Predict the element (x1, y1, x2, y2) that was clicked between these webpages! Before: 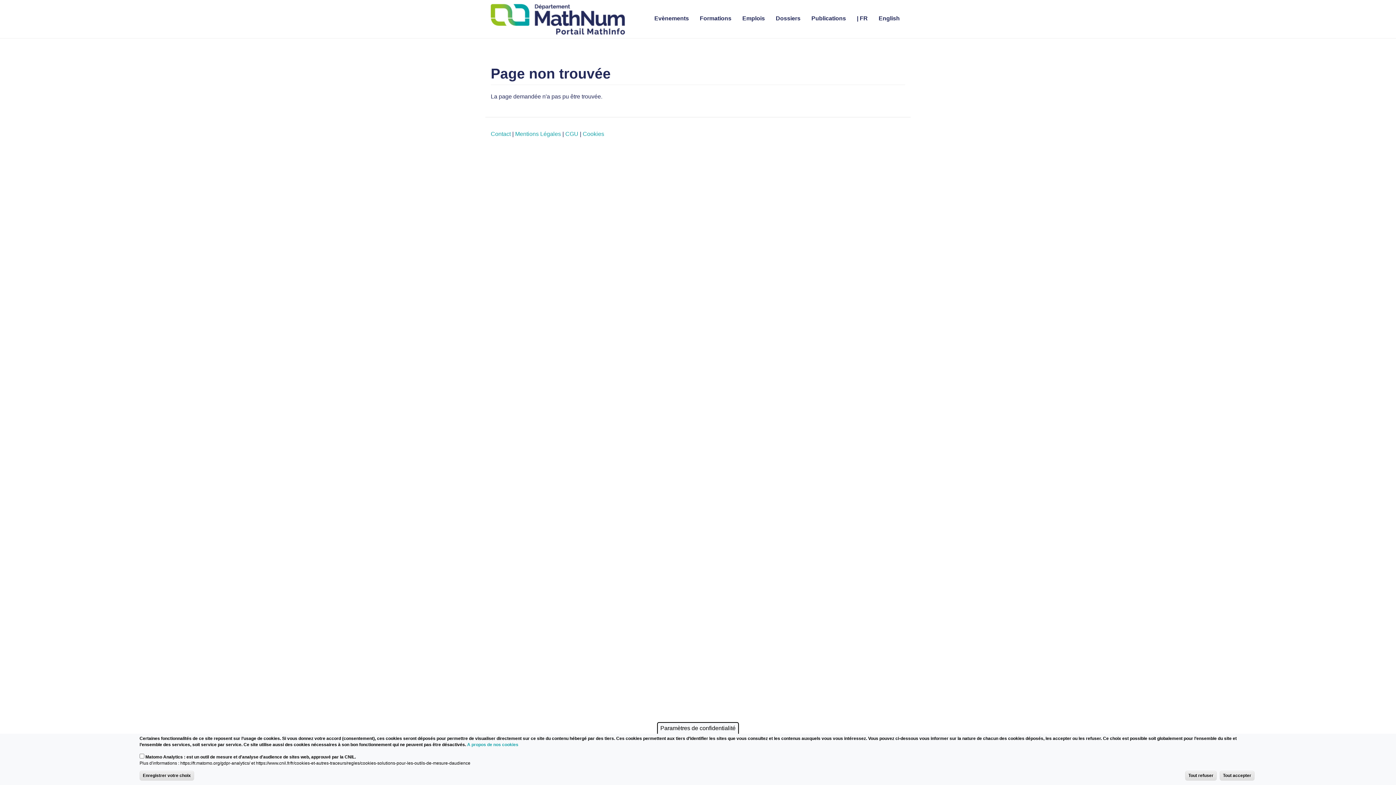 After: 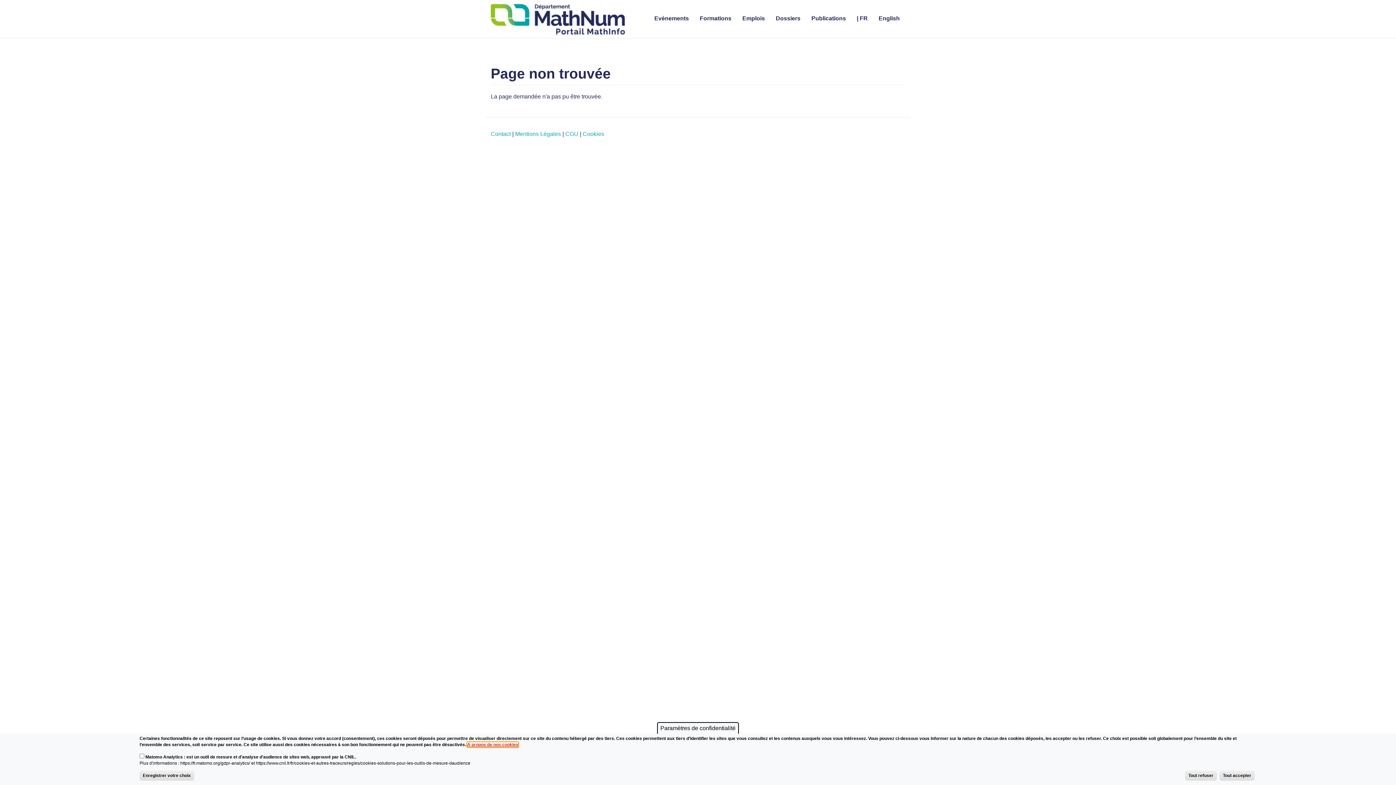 Action: bbox: (467, 742, 518, 747) label: A propos de nos cookies